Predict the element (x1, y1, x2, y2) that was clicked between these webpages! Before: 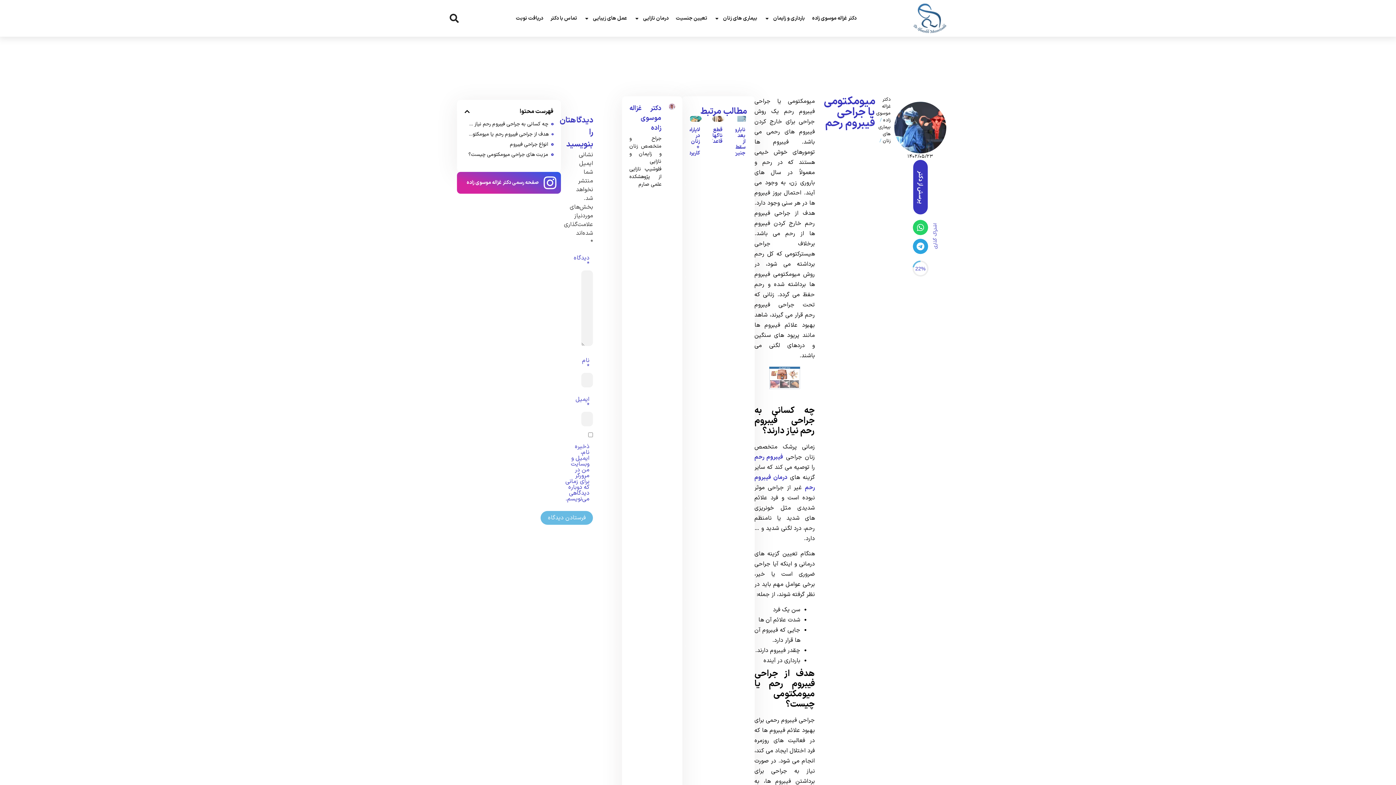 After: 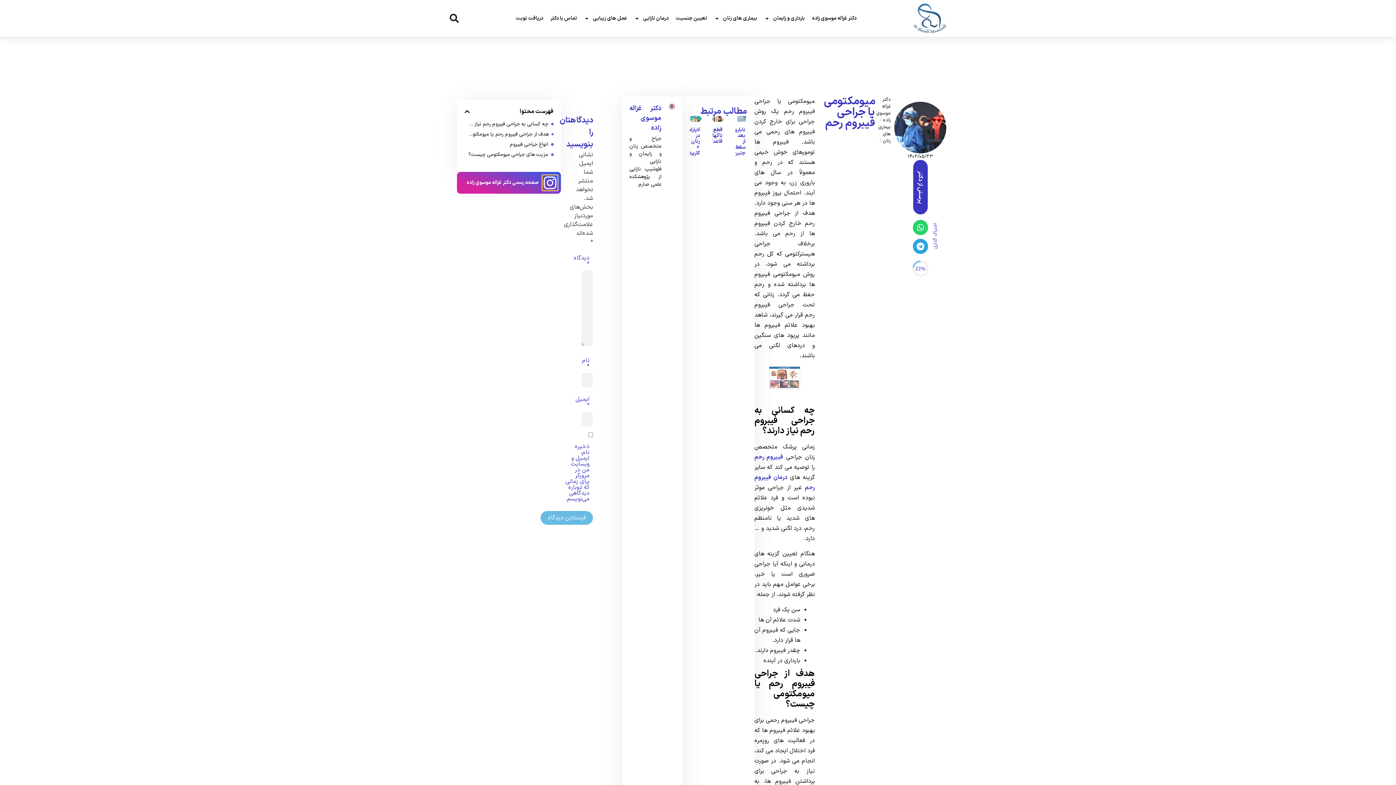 Action: label: صفحه رسمی دکتر غزاله موسوی زاده bbox: (542, 175, 557, 190)